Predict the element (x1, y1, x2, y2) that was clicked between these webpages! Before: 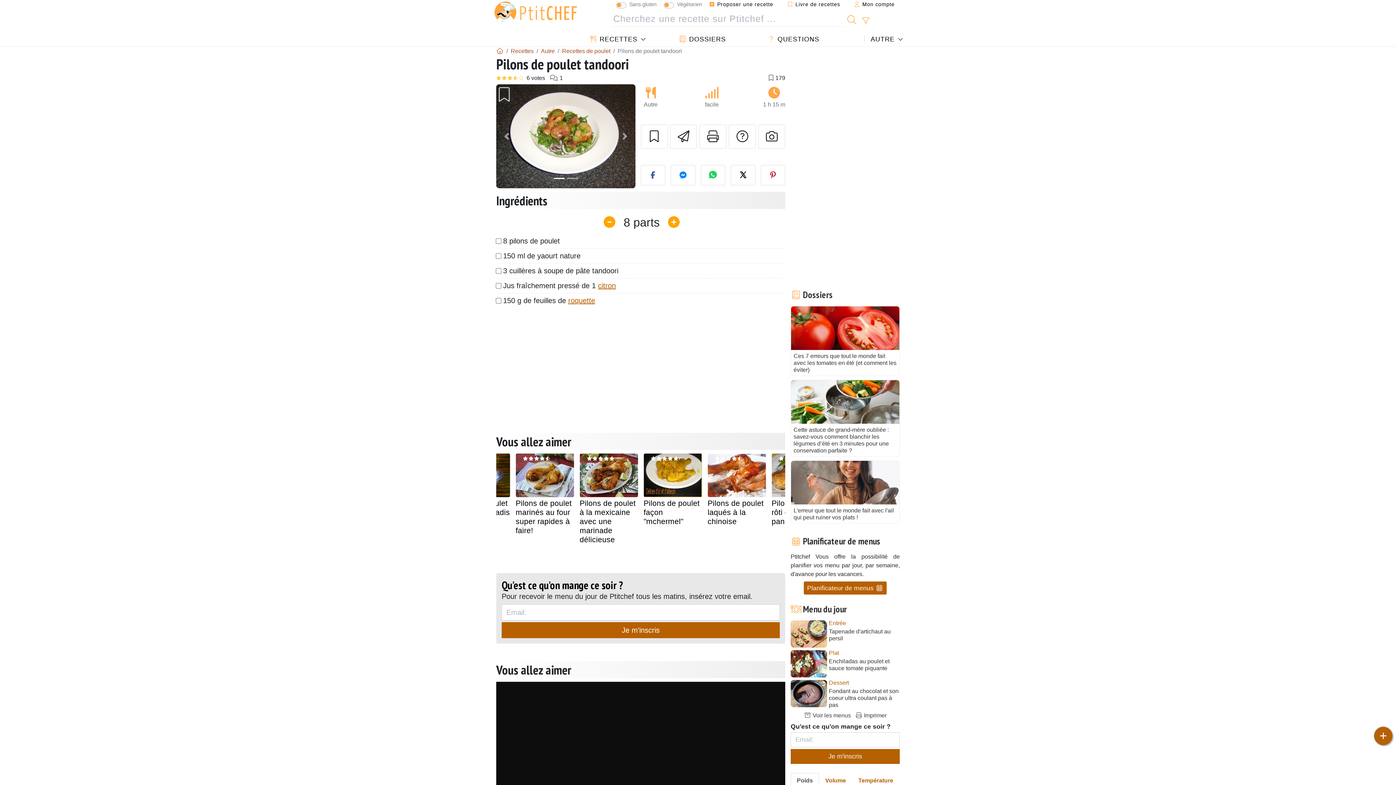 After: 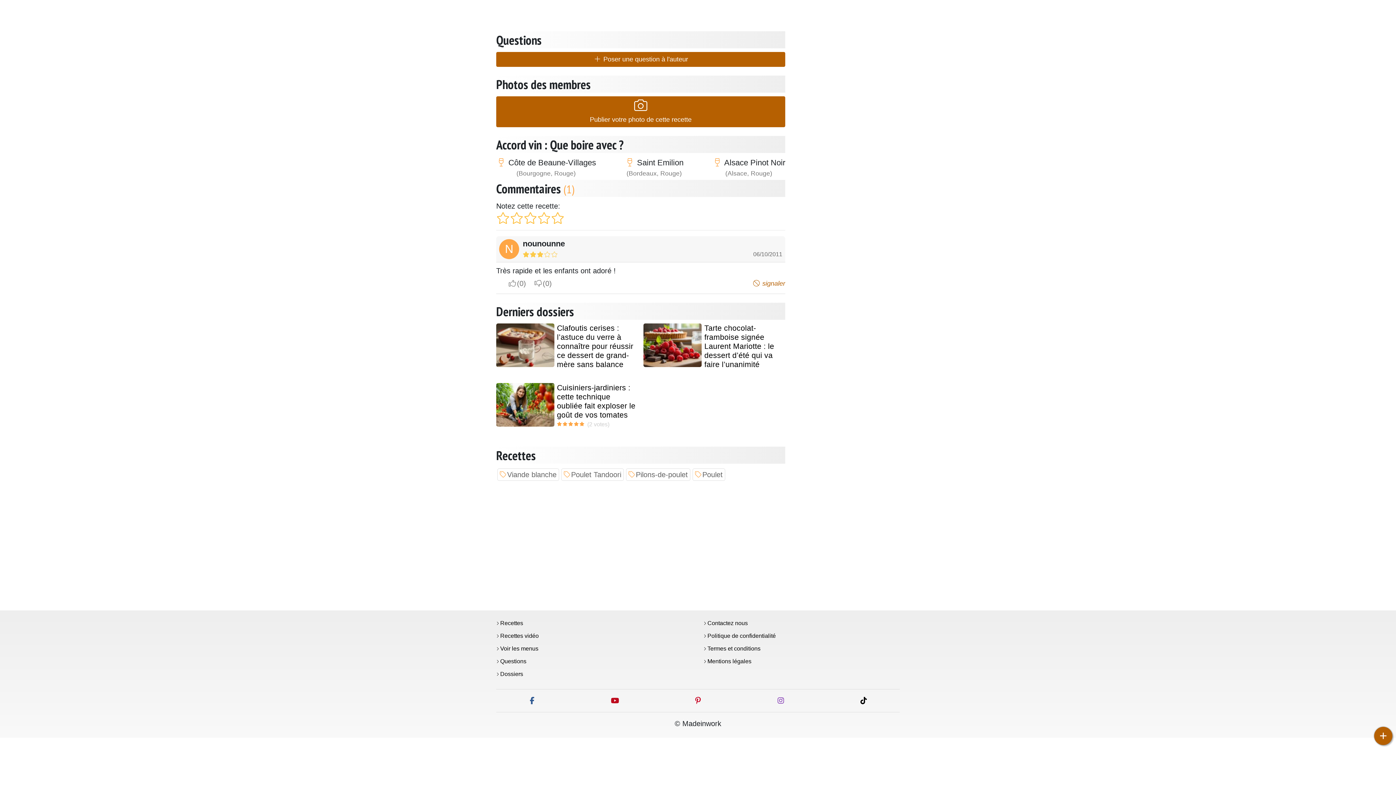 Action: bbox: (758, 124, 785, 148) label: Publier votre photo de cette recette